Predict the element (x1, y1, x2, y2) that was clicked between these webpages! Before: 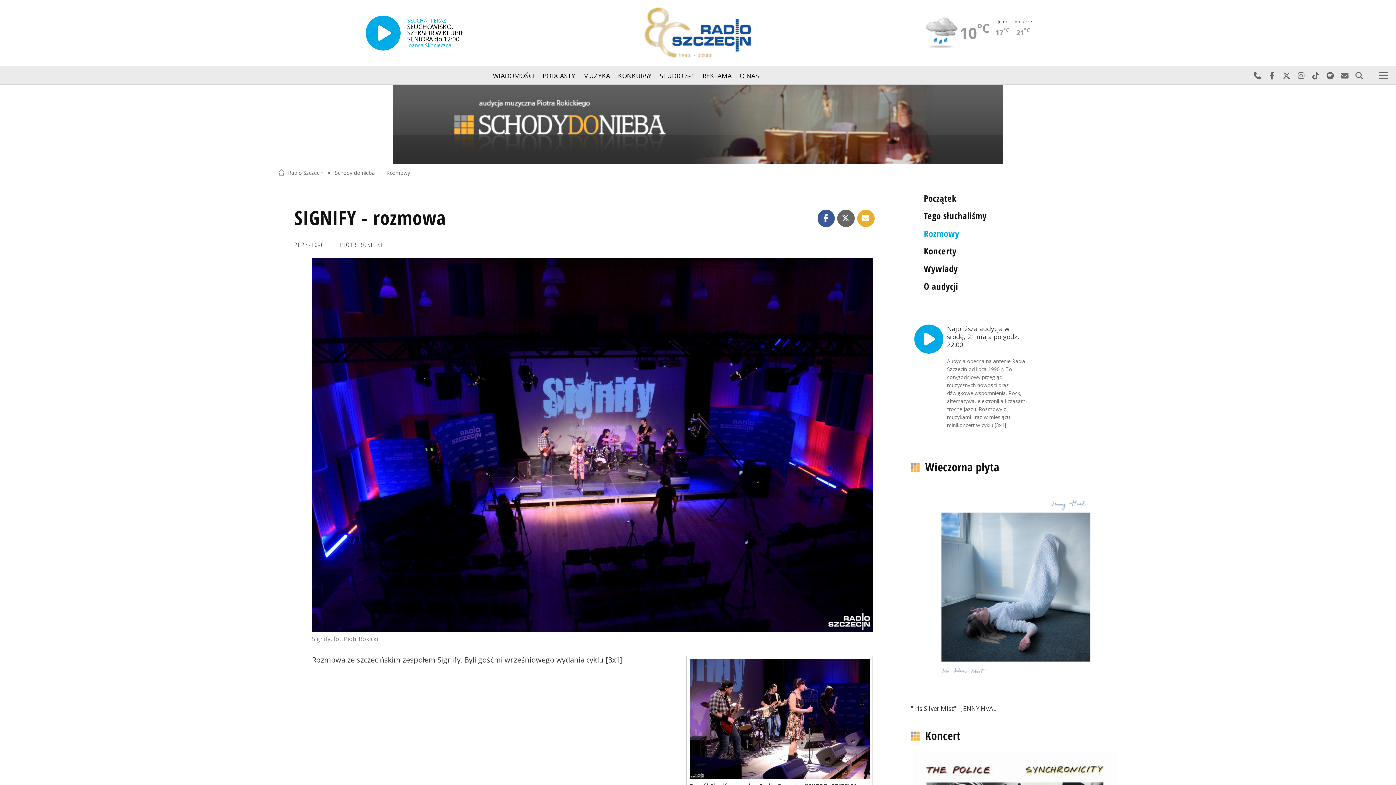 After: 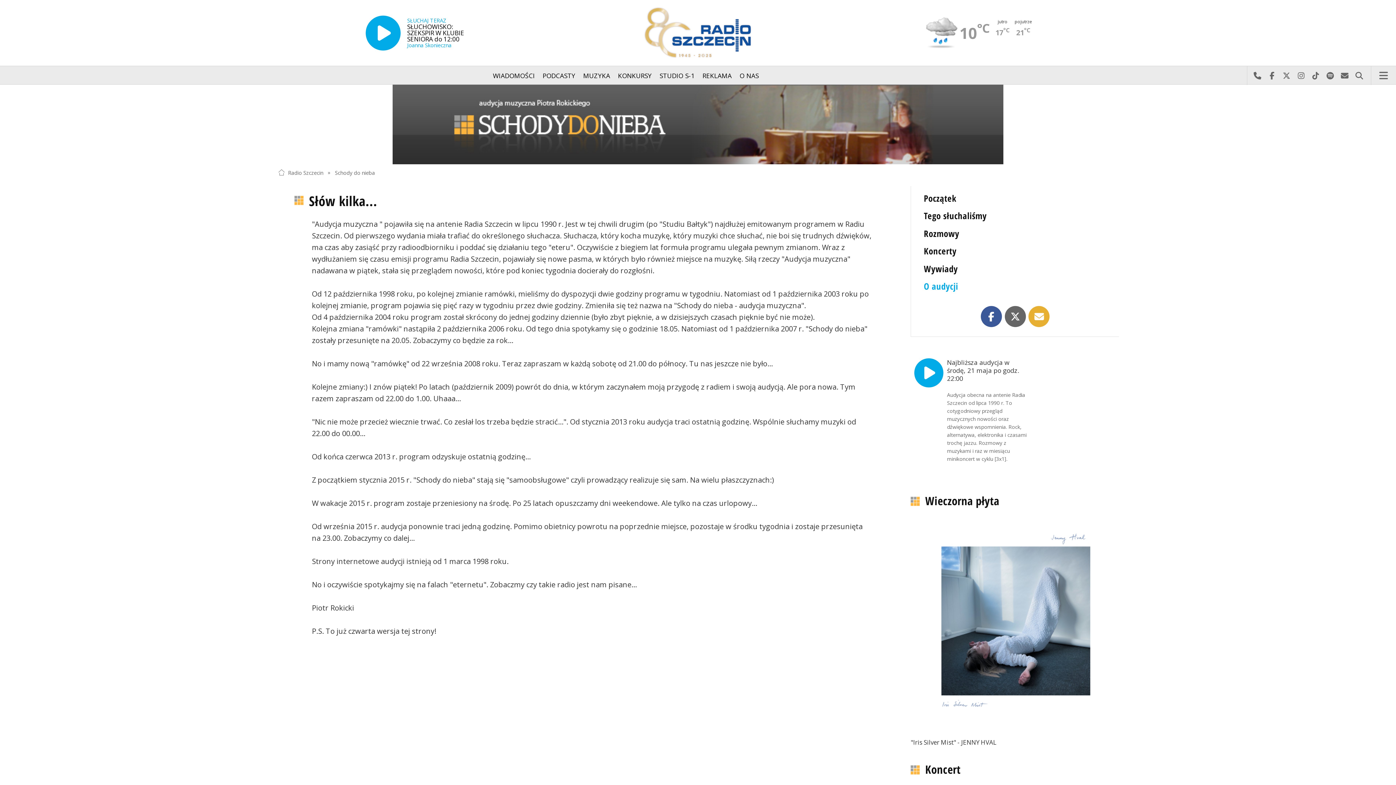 Action: label: O audycji bbox: (924, 280, 958, 292)